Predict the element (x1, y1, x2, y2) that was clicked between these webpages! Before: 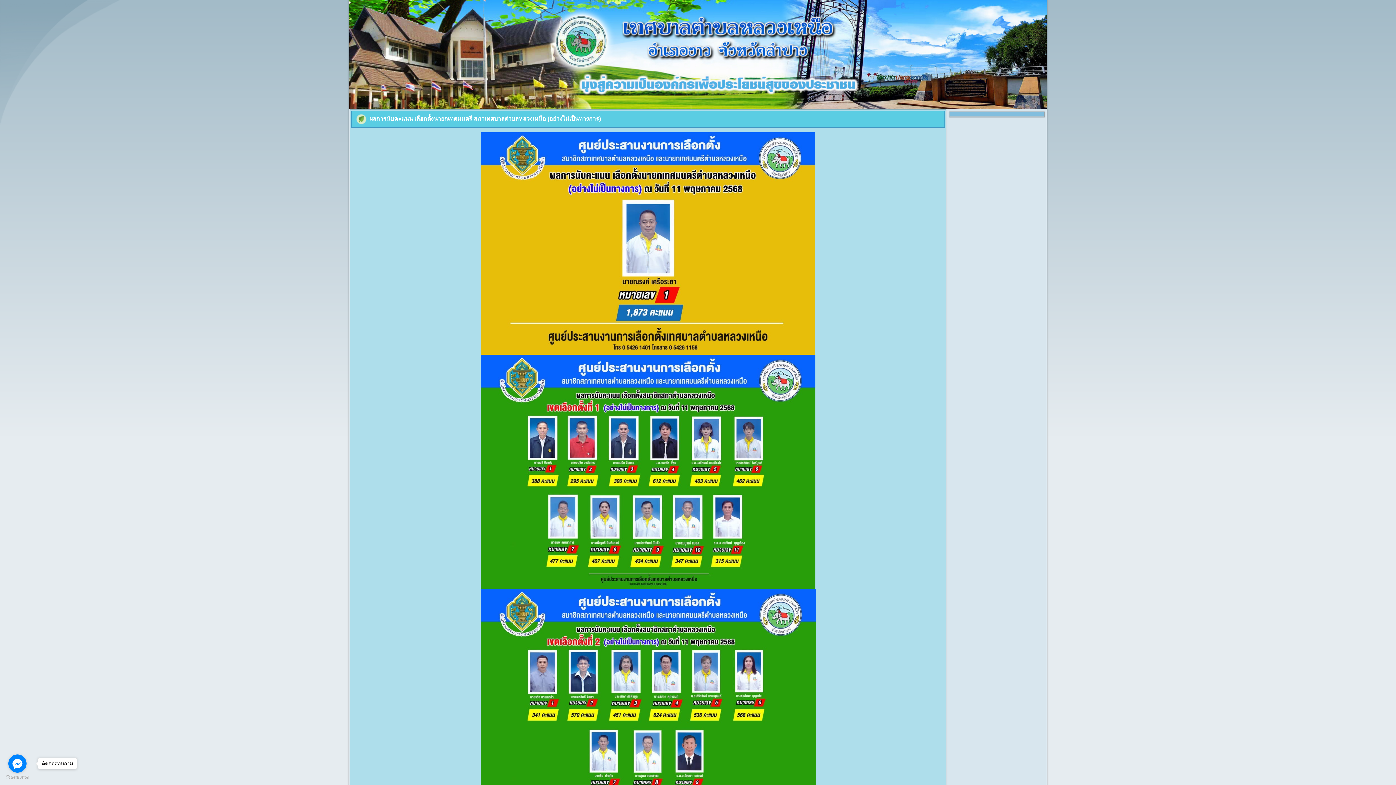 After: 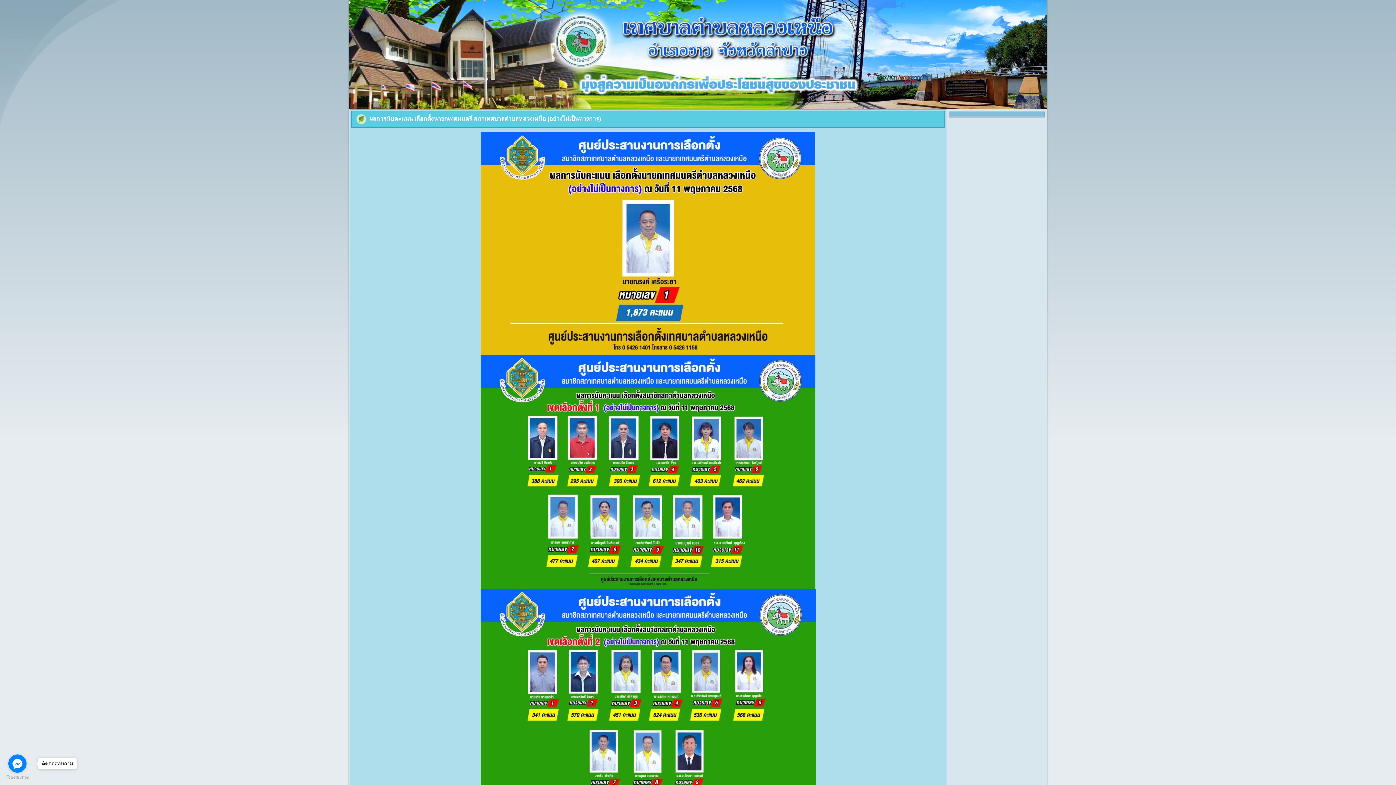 Action: bbox: (5, 775, 29, 780) label: Go to GetButton.io website